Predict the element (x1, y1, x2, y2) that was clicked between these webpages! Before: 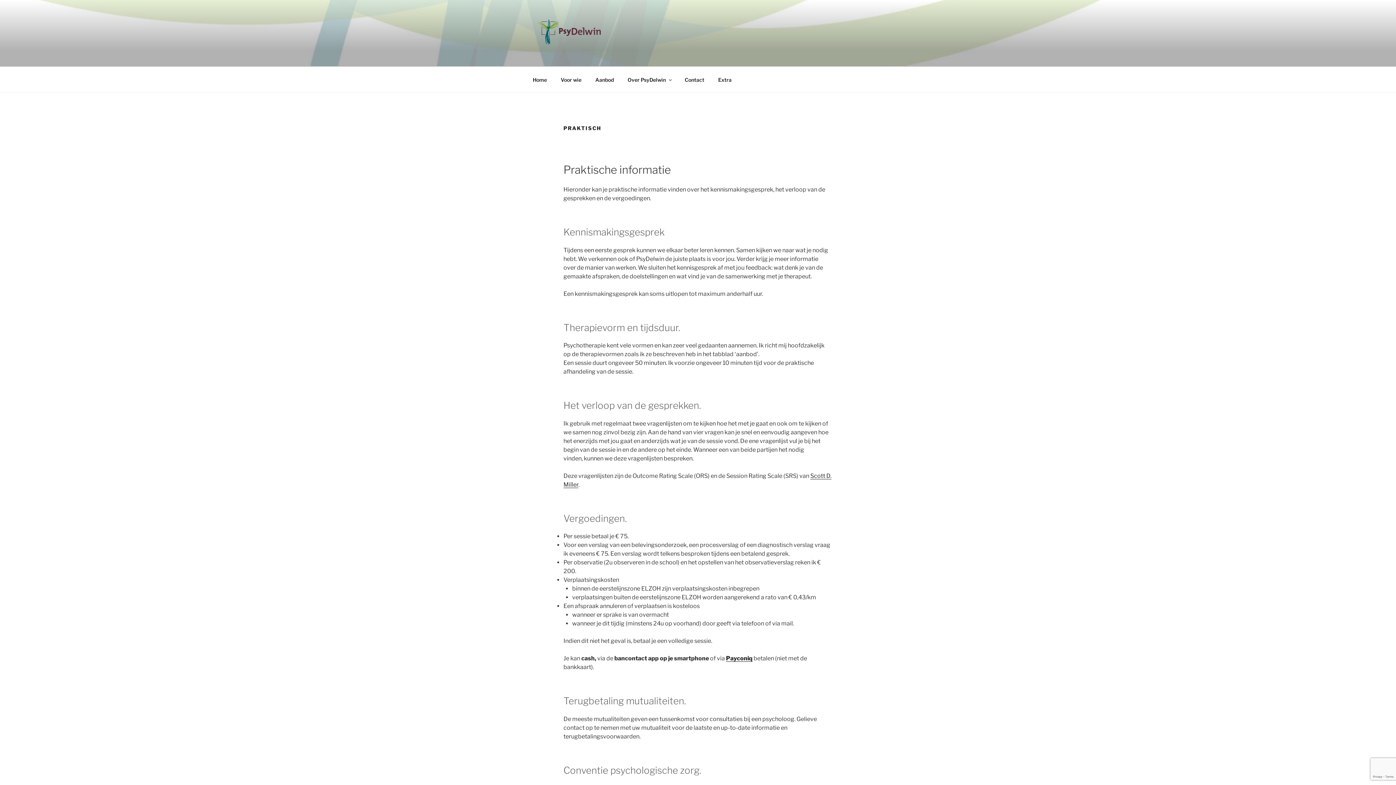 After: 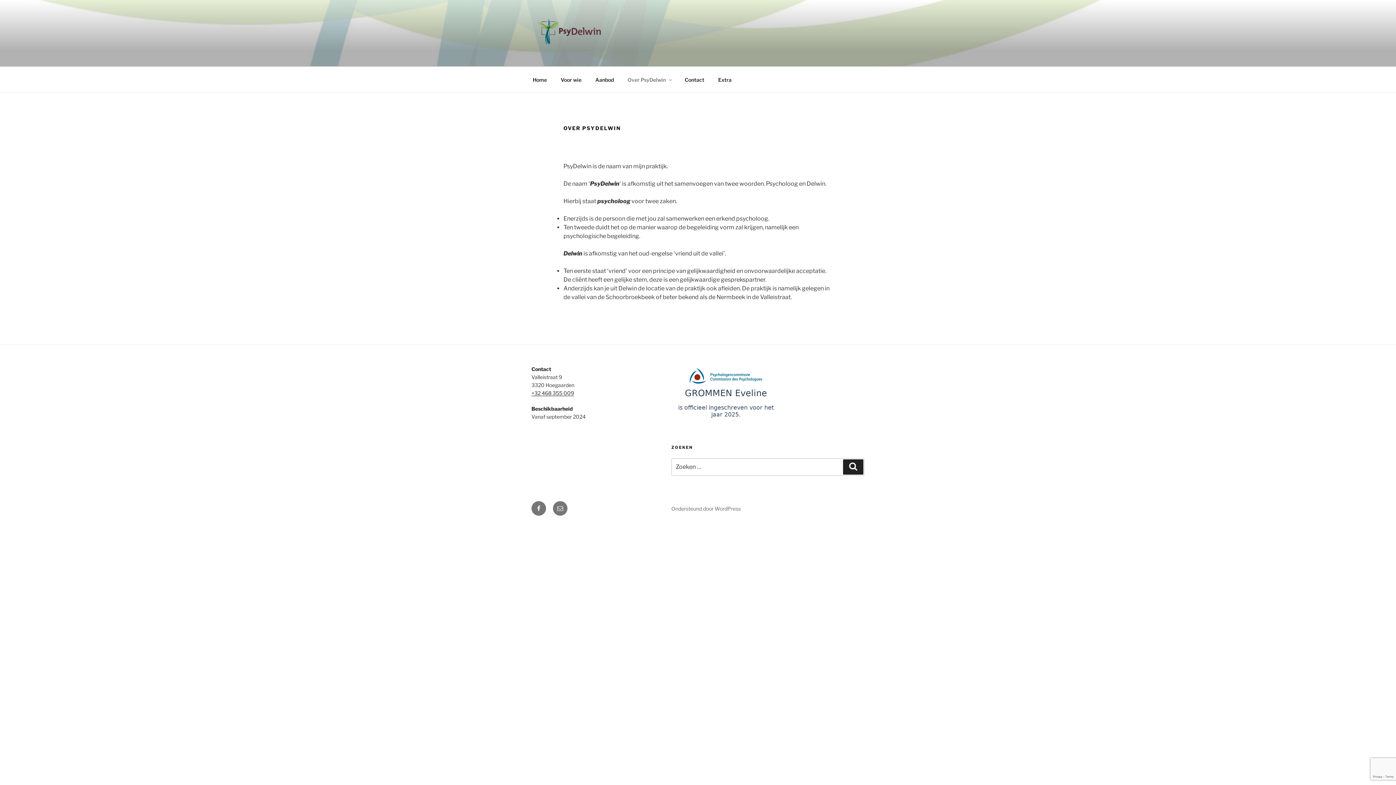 Action: bbox: (621, 70, 677, 88) label: Over PsyDelwin